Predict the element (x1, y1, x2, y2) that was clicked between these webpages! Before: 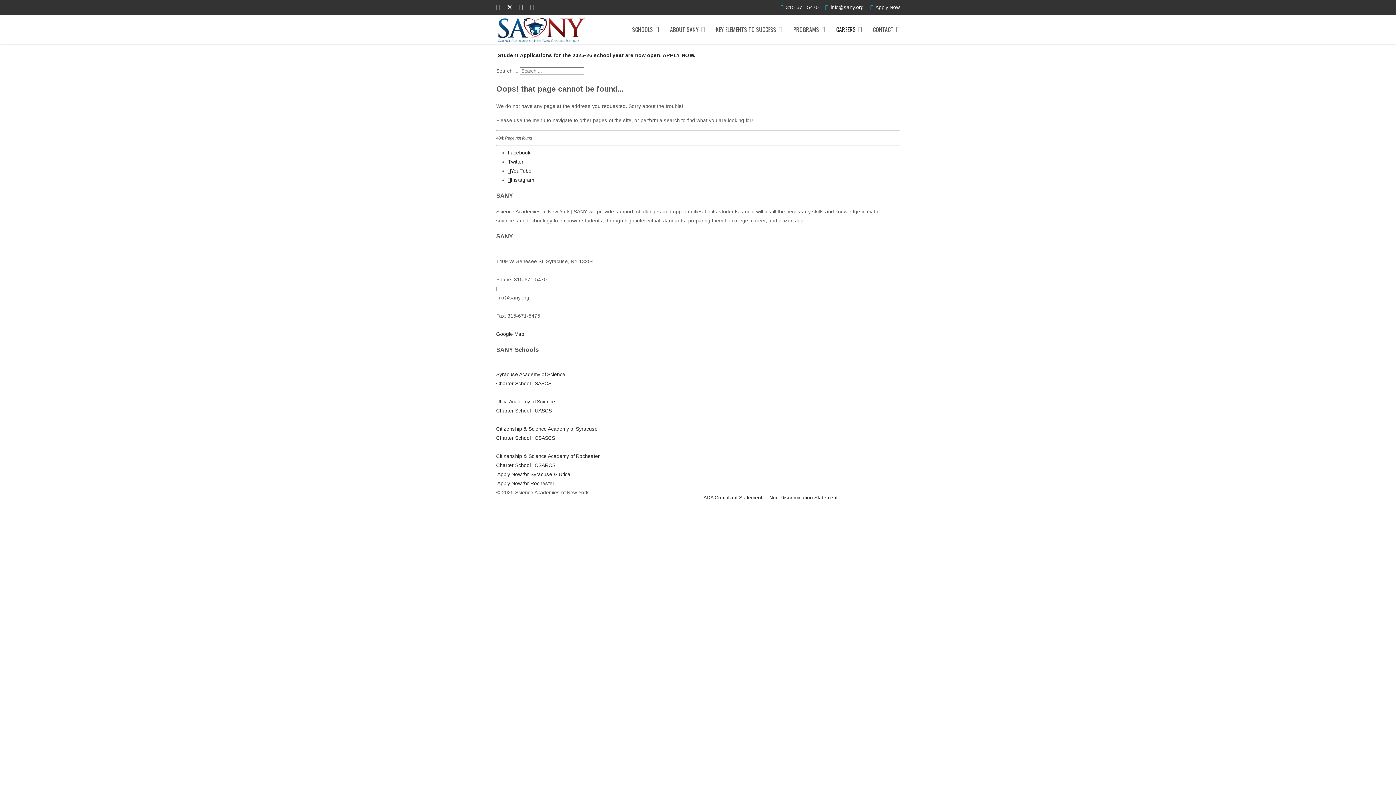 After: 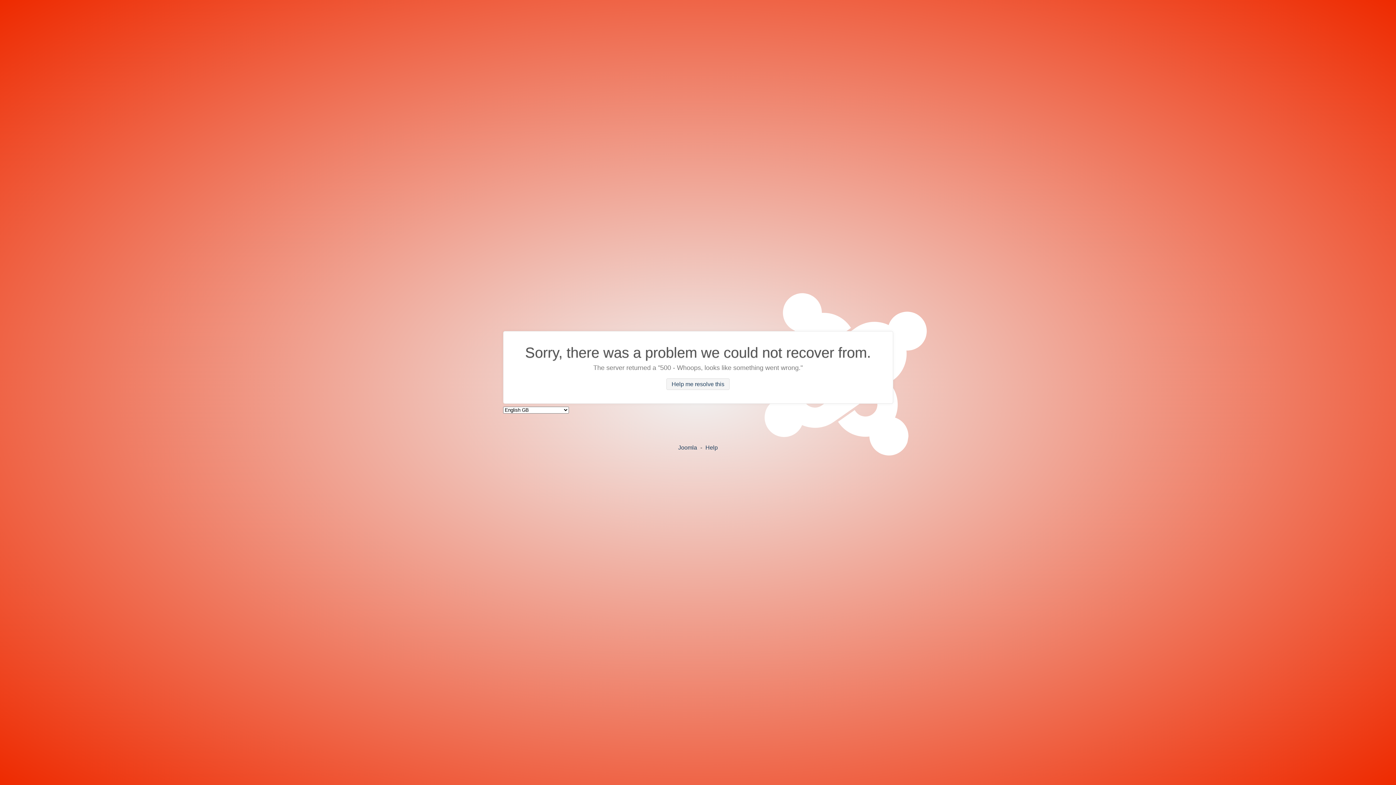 Action: bbox: (769, 495, 837, 500) label: Non-Discrimination Statement